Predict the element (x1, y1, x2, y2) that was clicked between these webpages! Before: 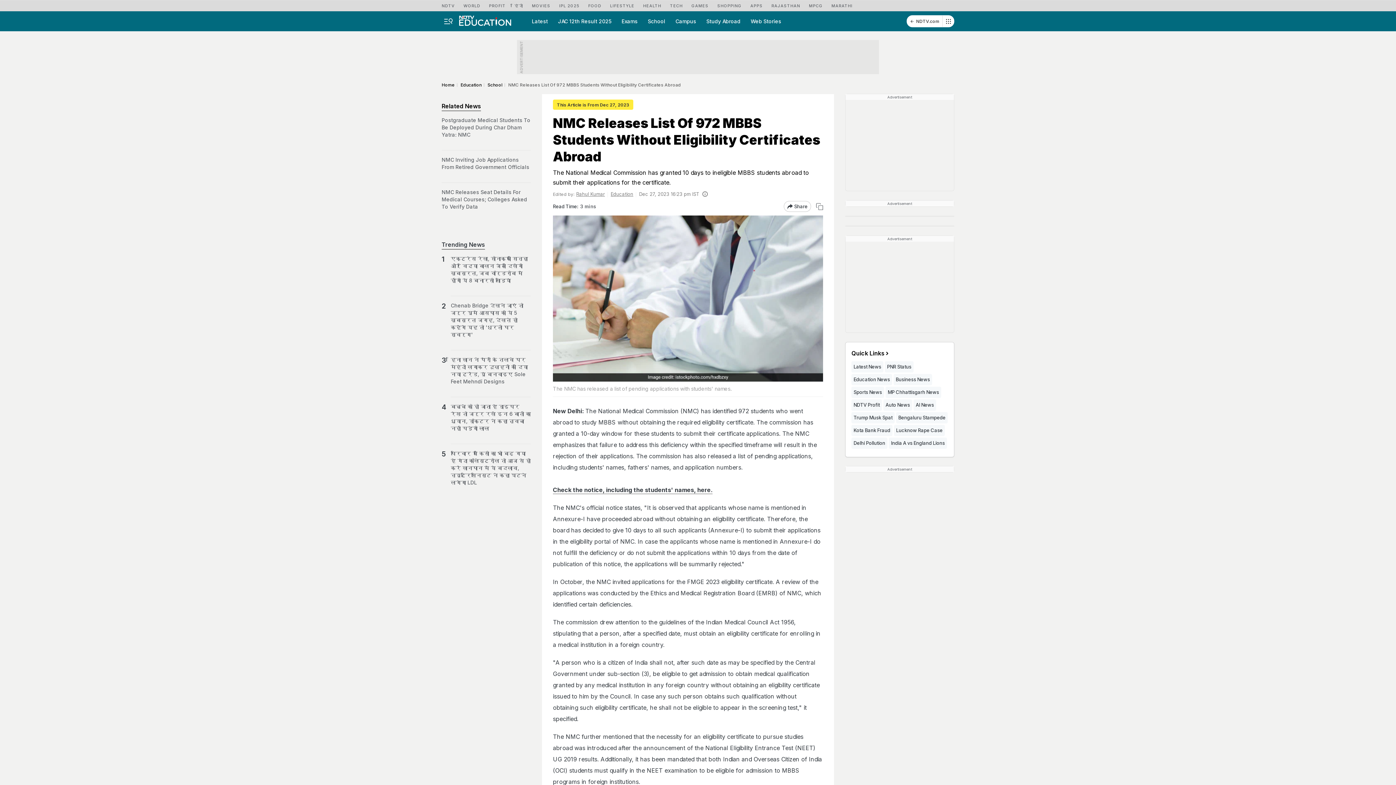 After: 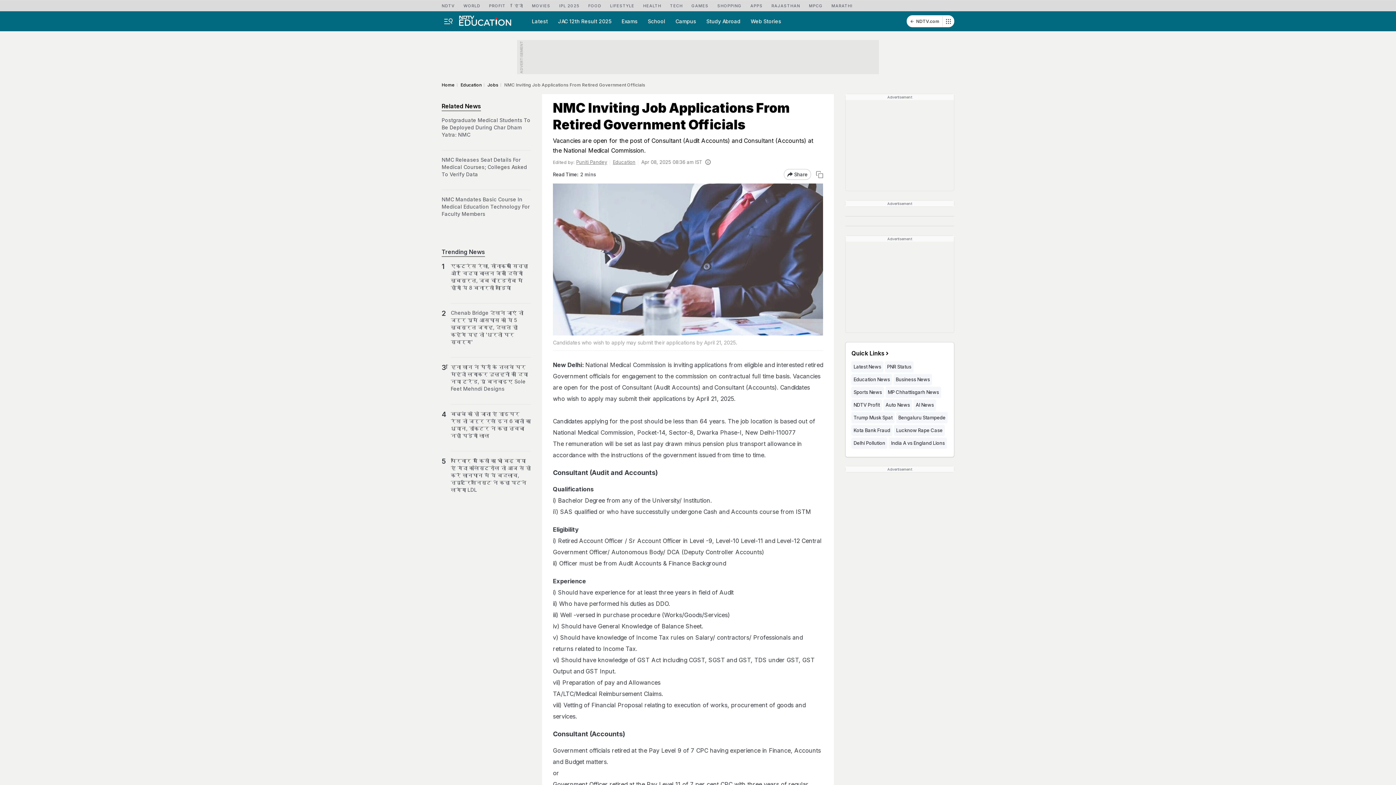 Action: label: NMC Inviting Job Applications From Retired Government Officials bbox: (441, 156, 530, 176)